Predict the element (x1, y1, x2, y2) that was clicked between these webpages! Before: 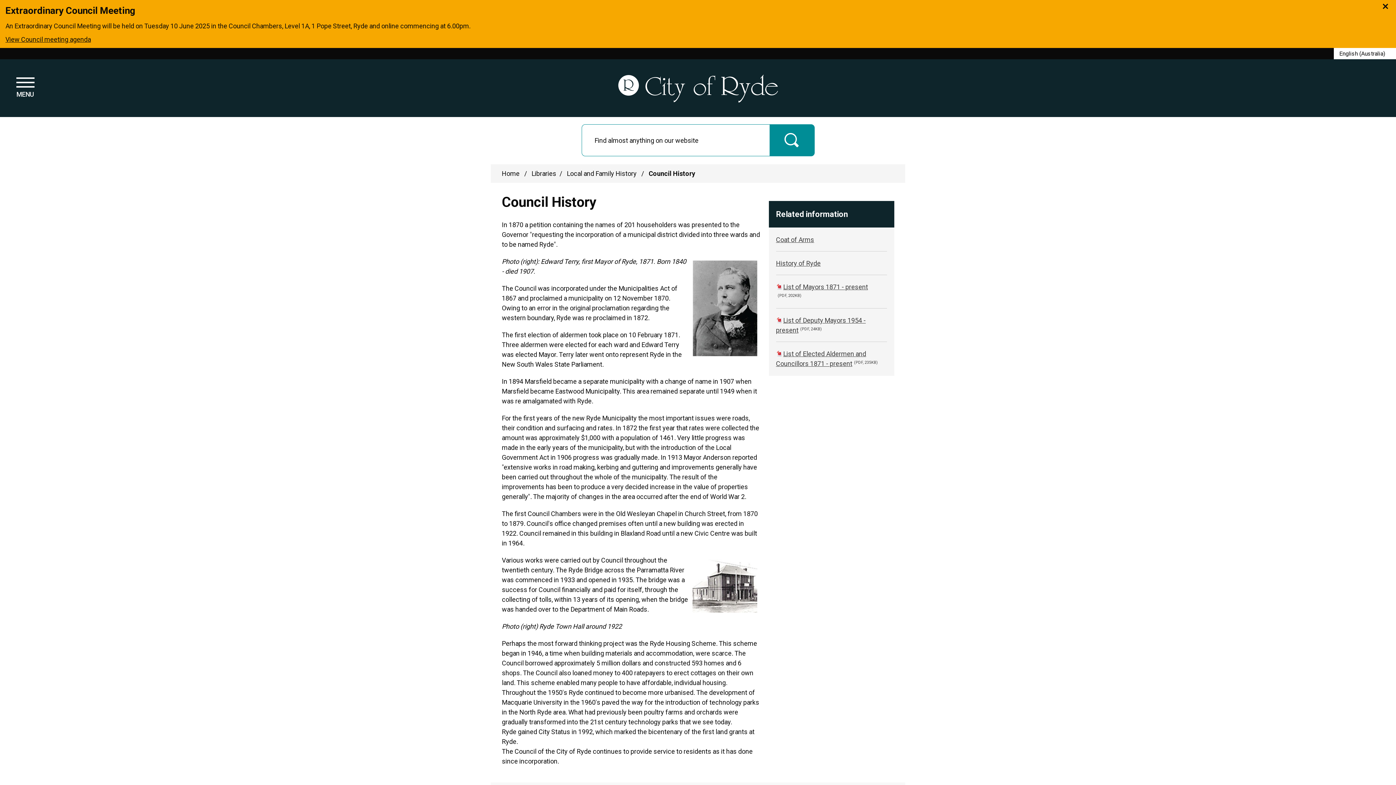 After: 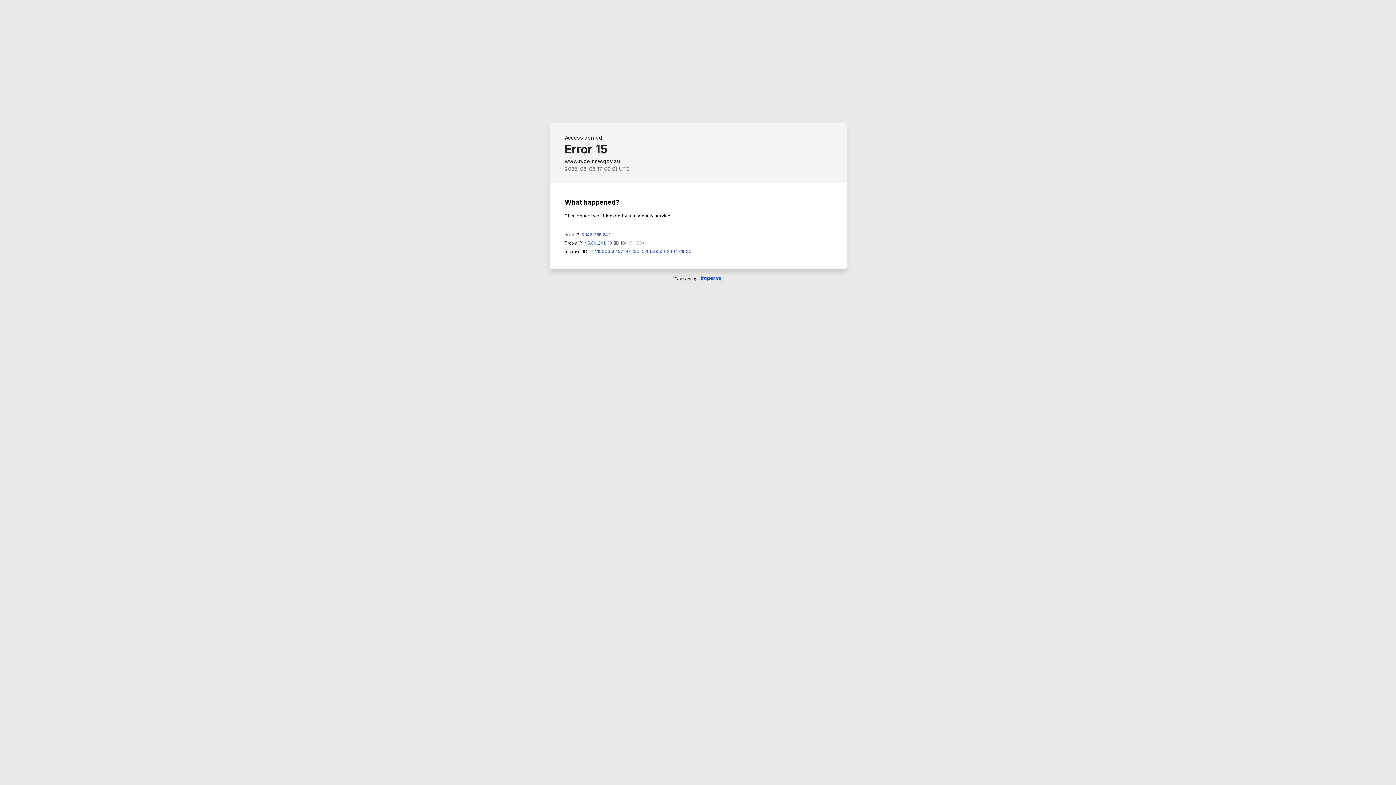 Action: bbox: (5, 30, 1389, 44) label: View Council meeting agenda